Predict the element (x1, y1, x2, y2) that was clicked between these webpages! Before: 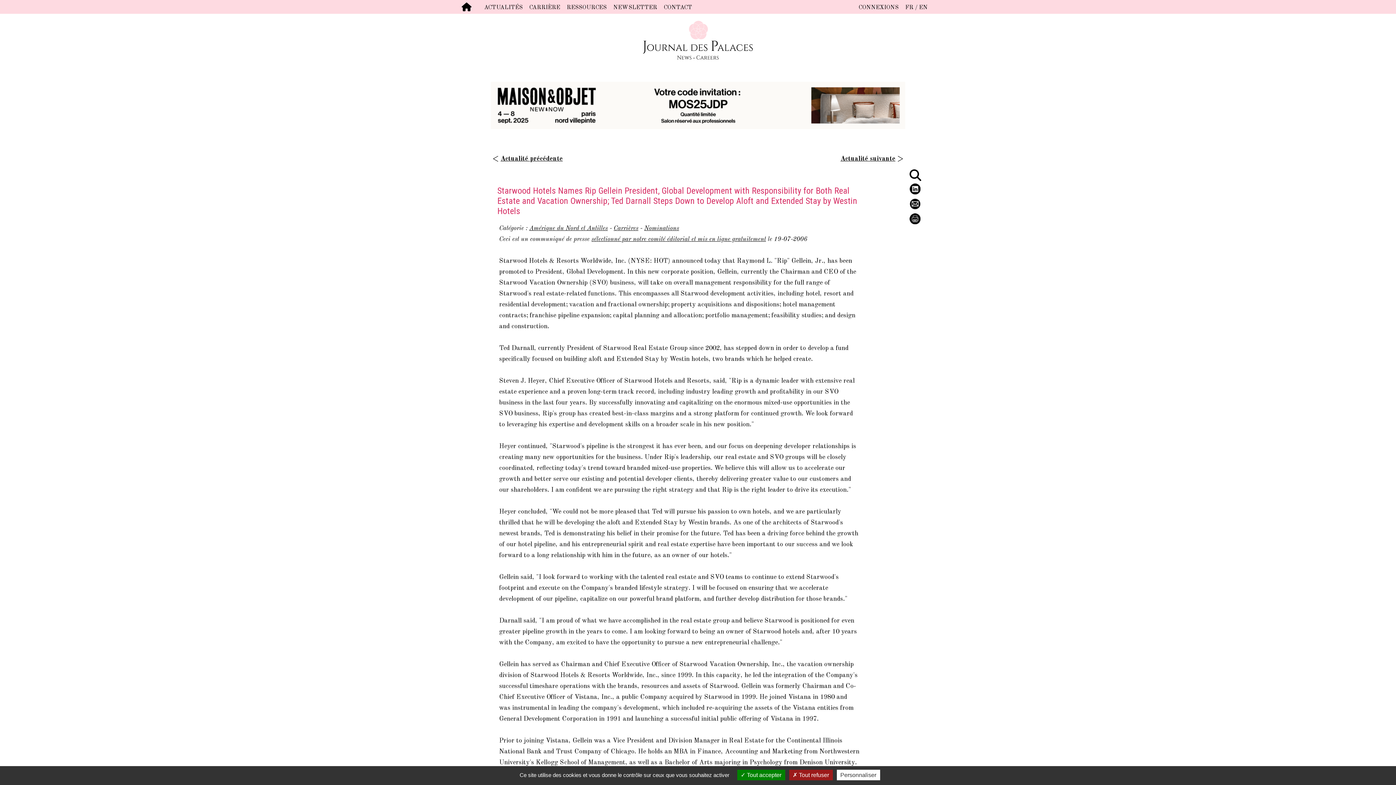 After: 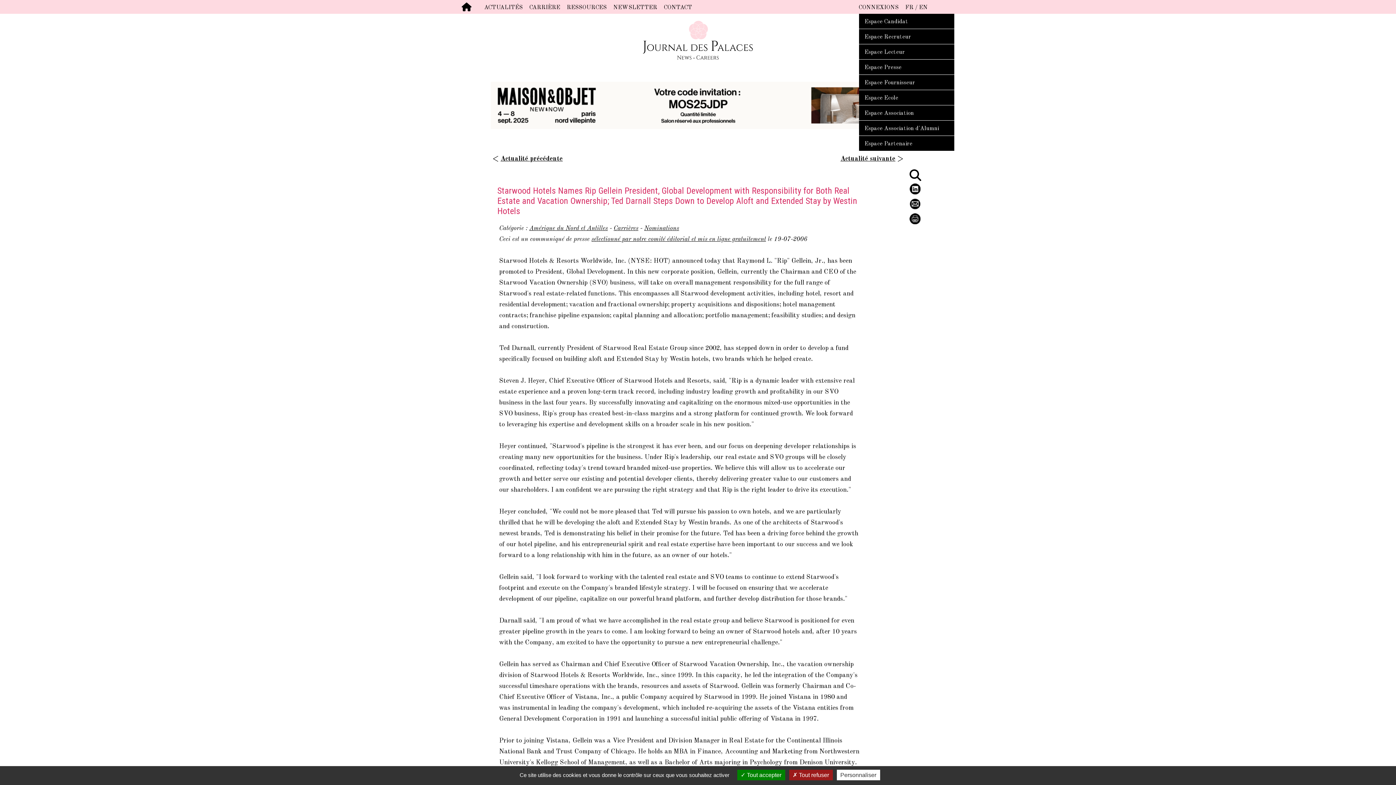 Action: label: CONNEXIONS bbox: (858, 4, 898, 10)